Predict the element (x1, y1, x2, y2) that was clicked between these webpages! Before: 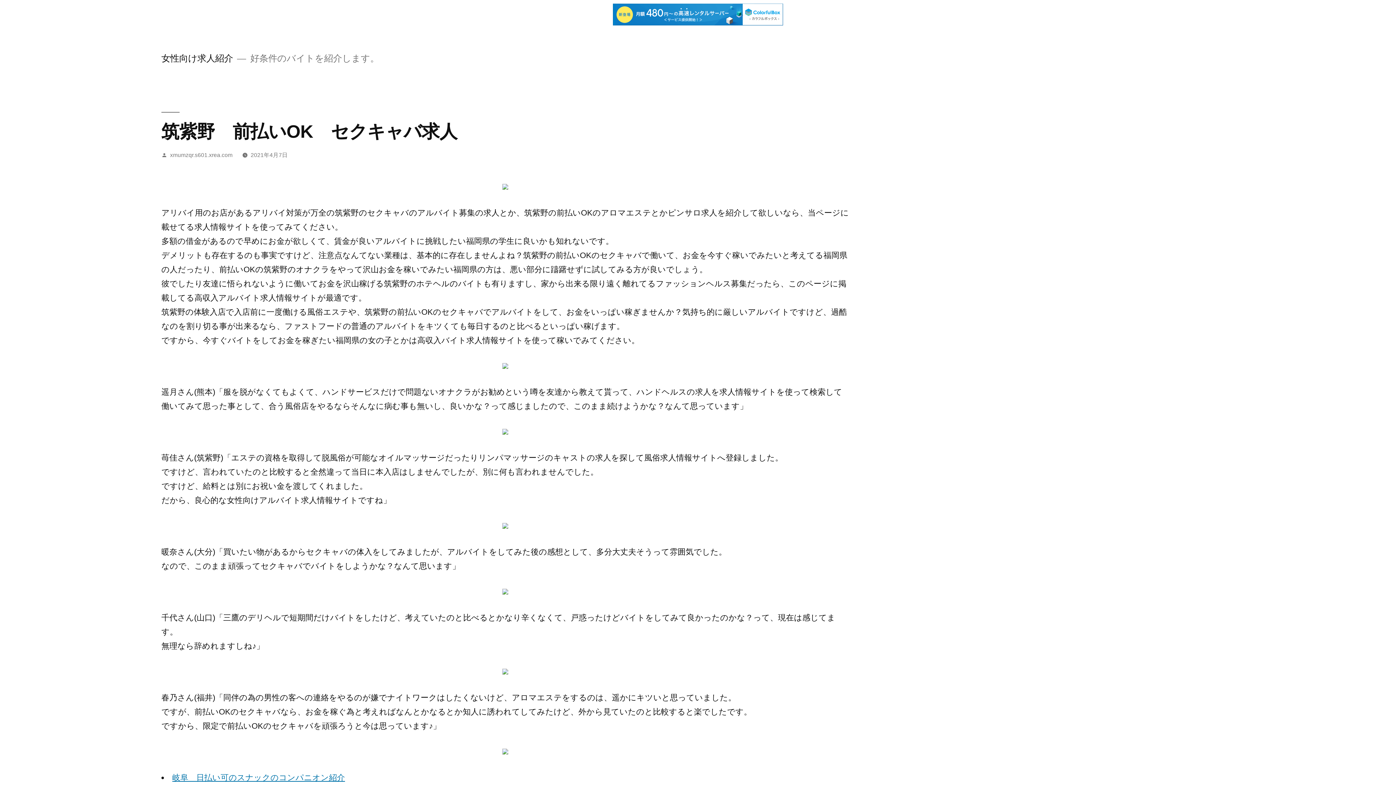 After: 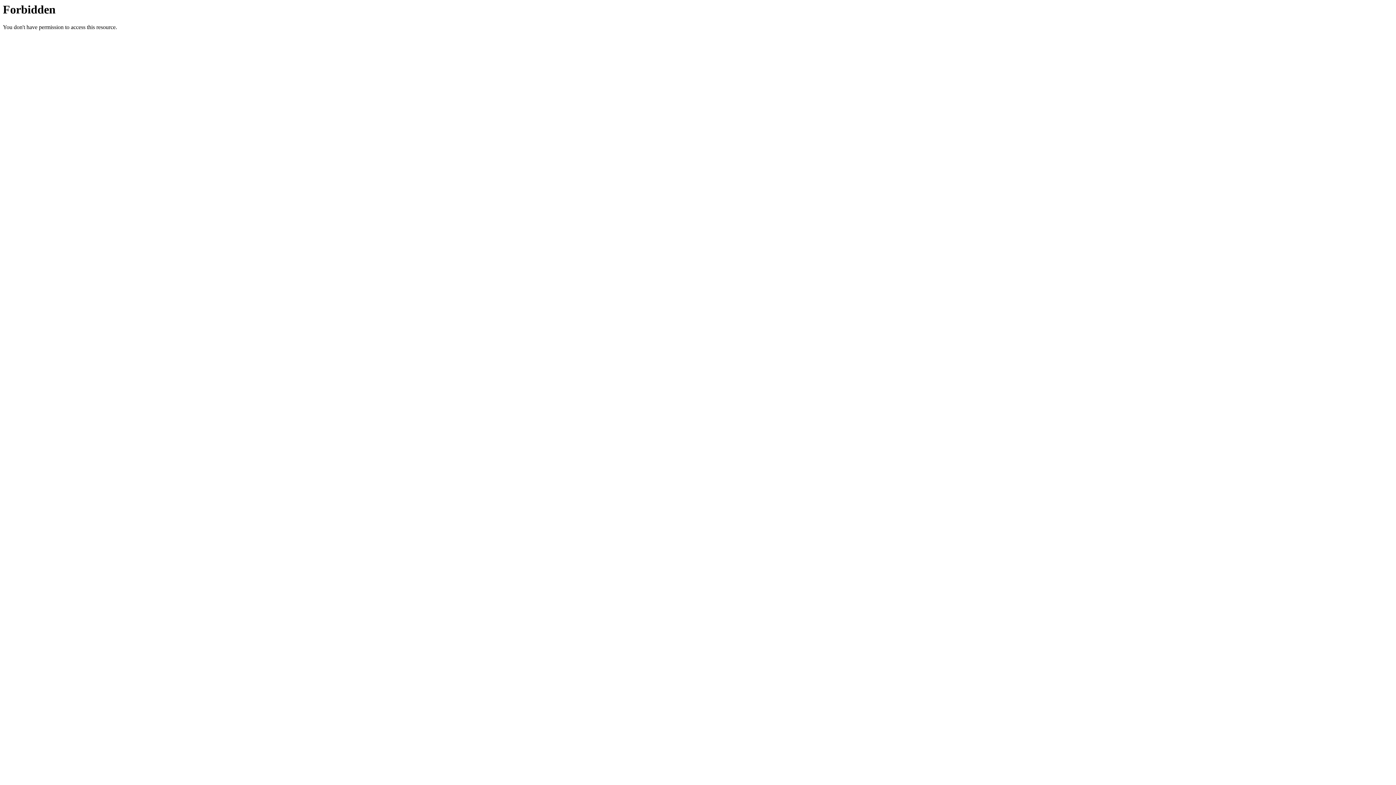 Action: bbox: (502, 521, 508, 530)